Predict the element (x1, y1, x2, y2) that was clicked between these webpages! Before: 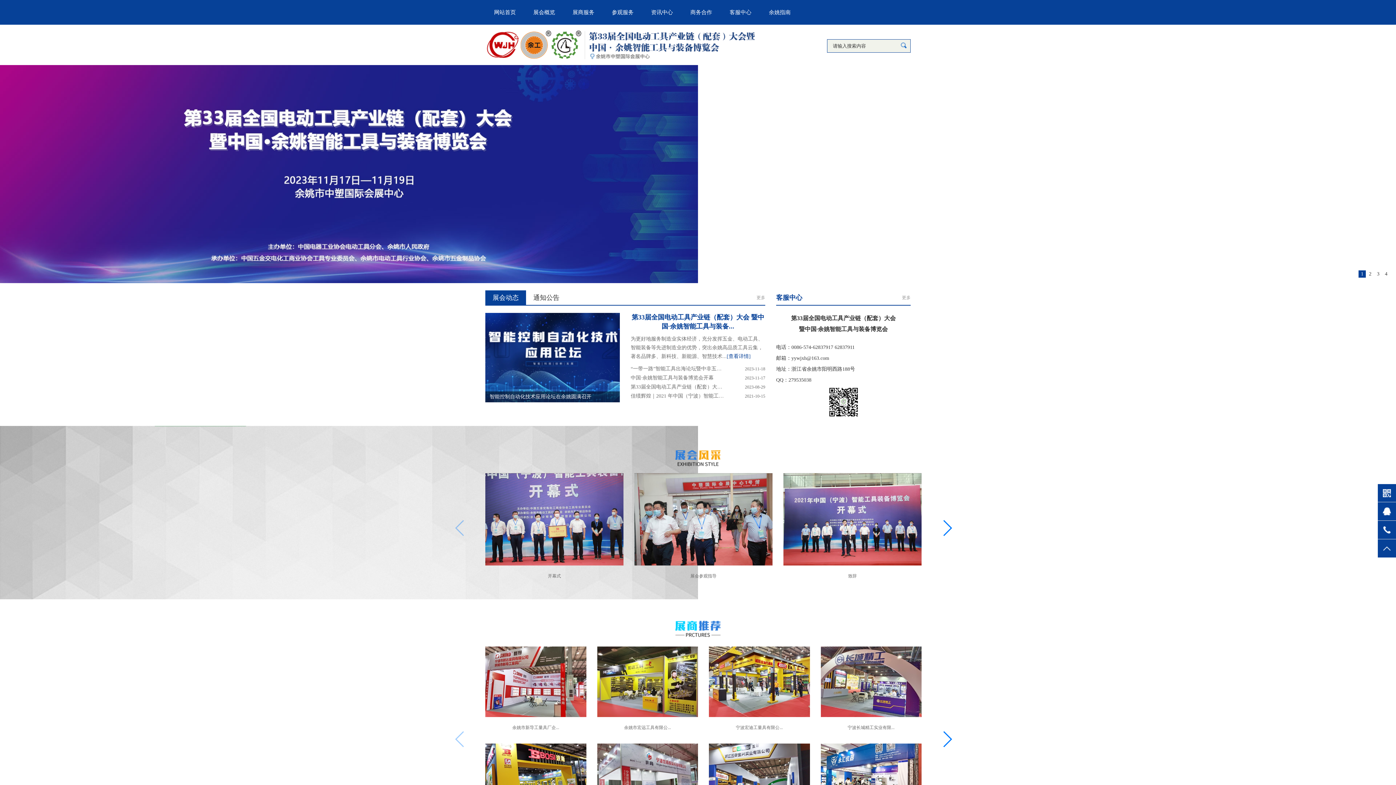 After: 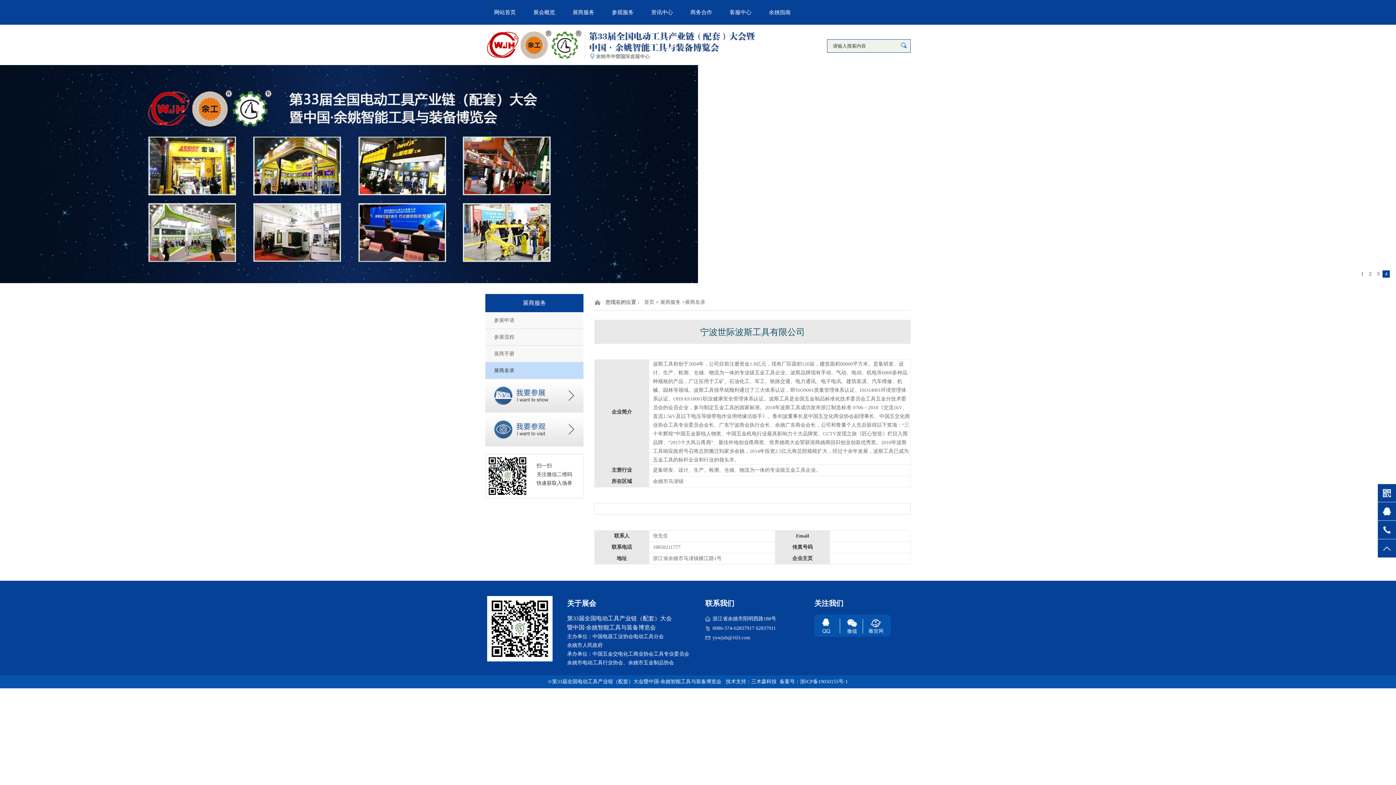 Action: bbox: (485, 776, 586, 781)